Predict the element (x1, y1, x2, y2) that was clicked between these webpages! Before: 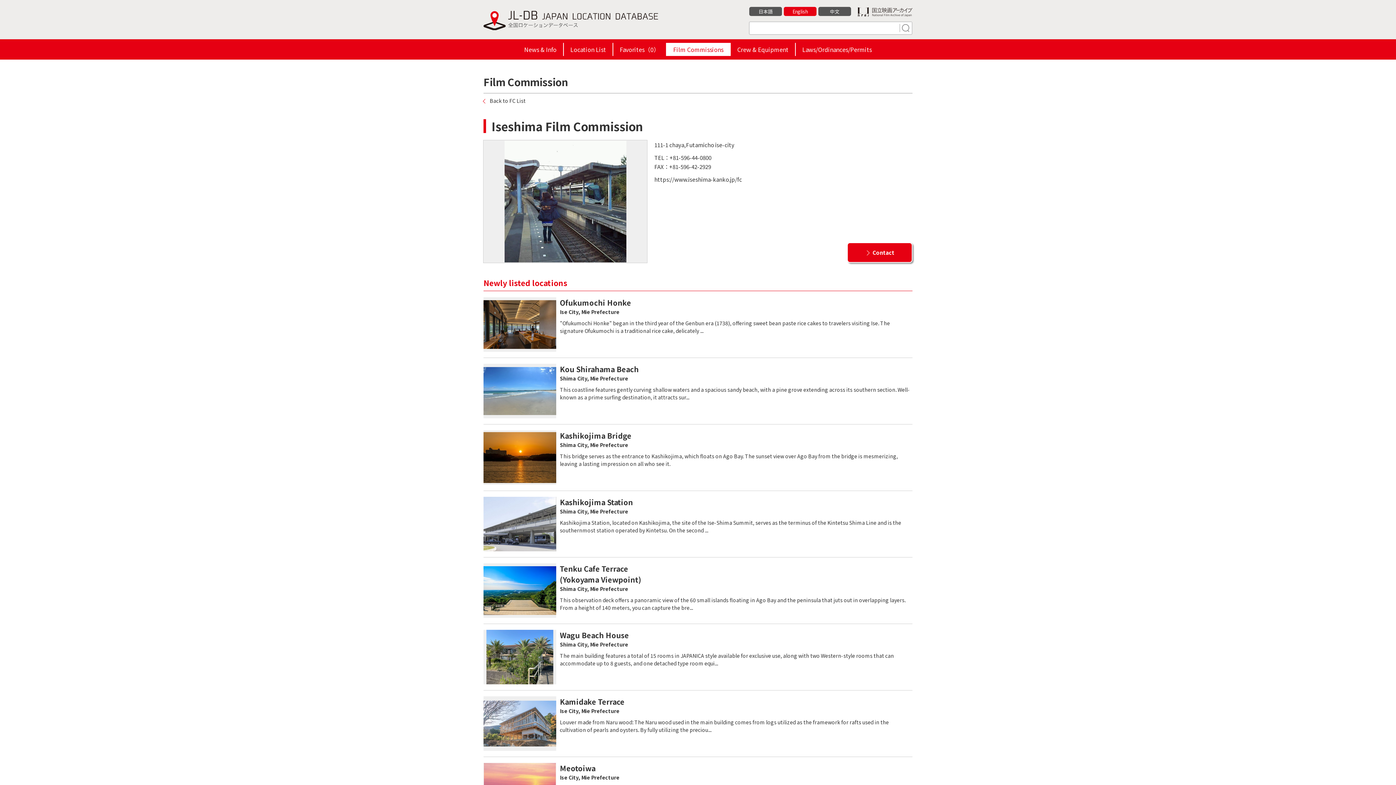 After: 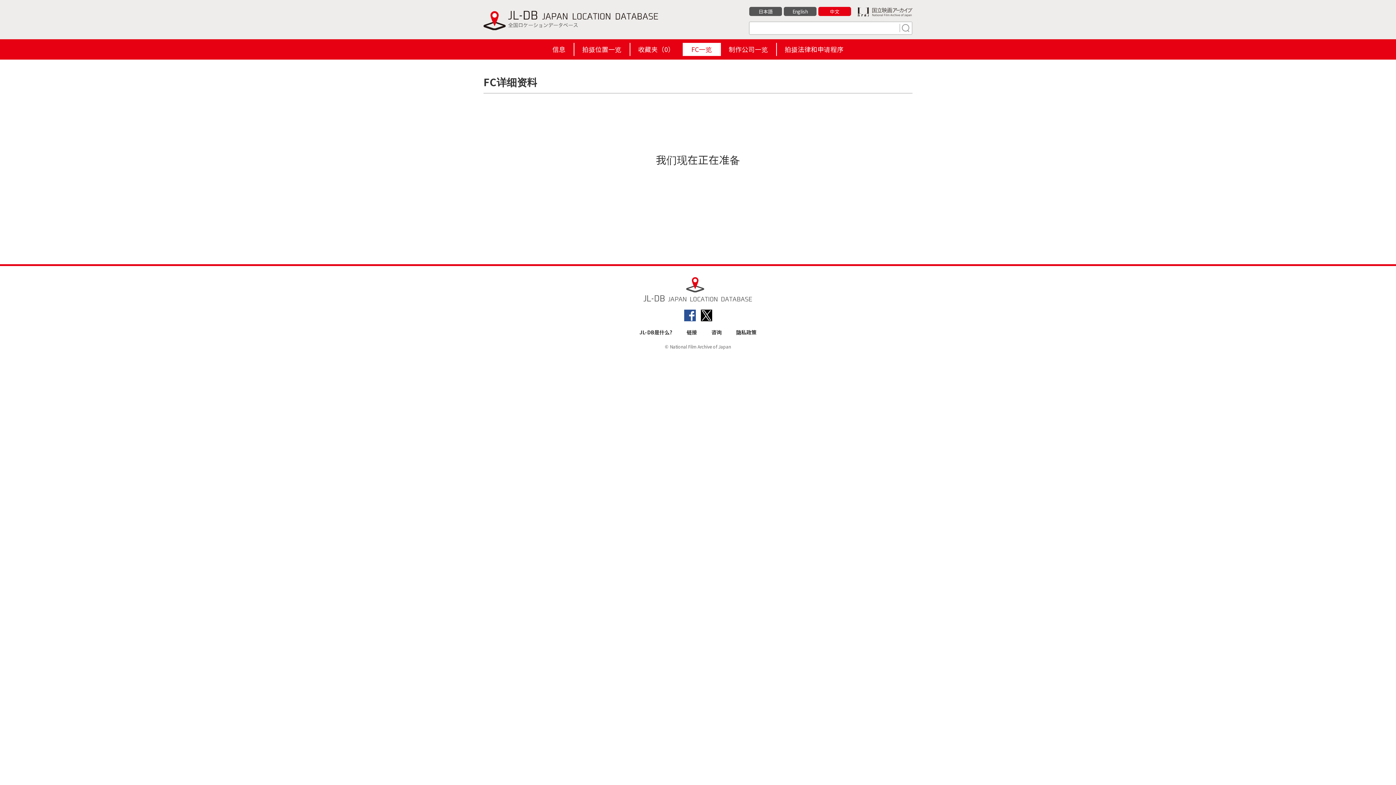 Action: label: 中文 bbox: (818, 6, 851, 16)